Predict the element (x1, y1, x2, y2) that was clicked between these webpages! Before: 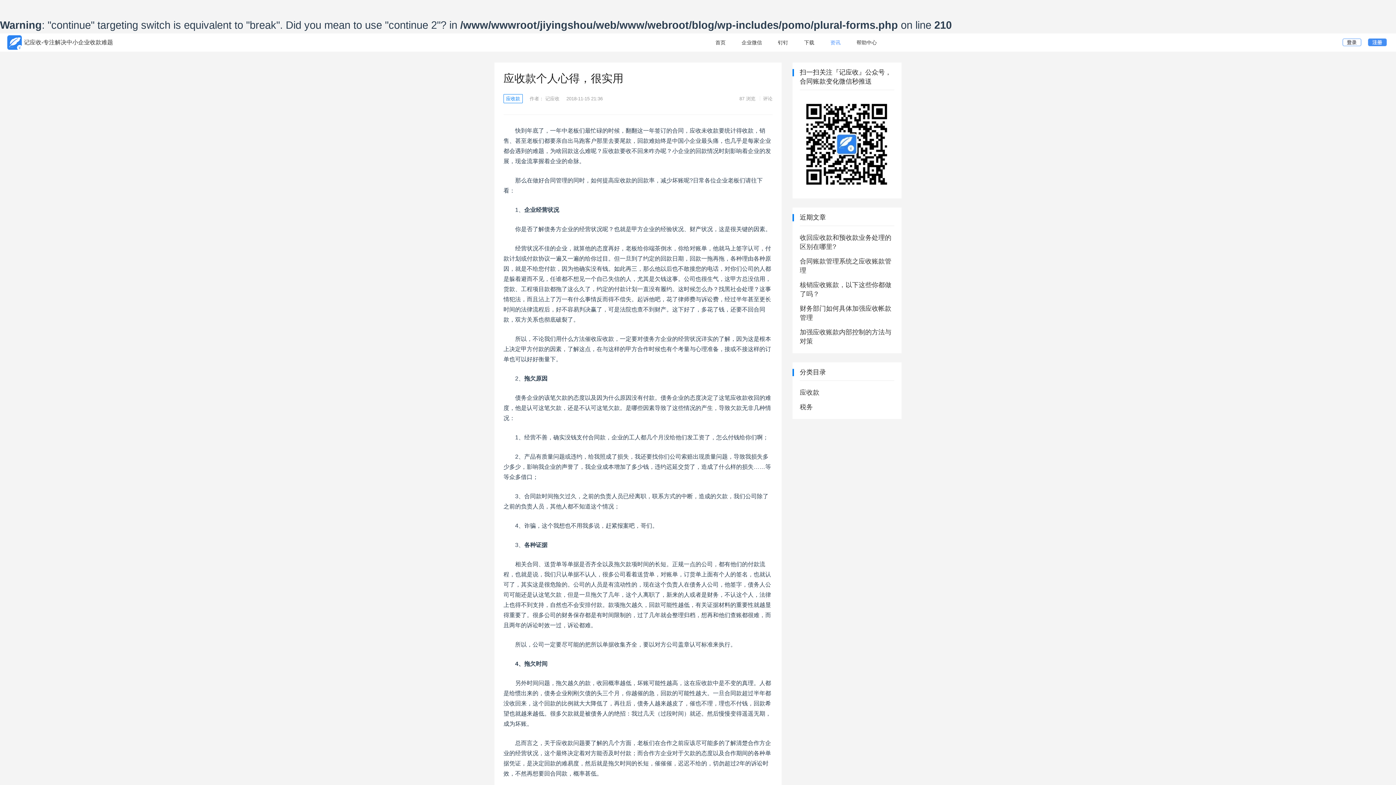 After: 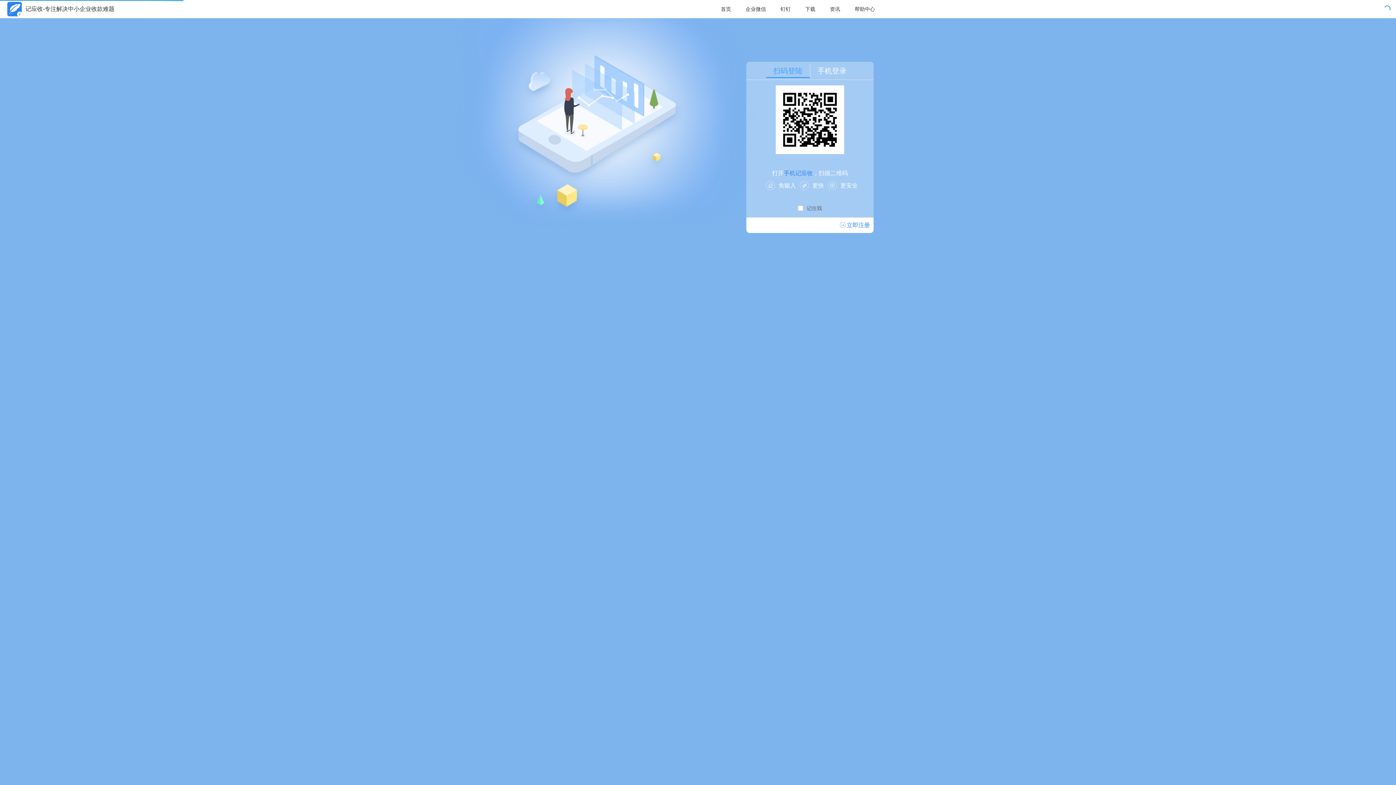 Action: bbox: (1342, 36, 1361, 48)